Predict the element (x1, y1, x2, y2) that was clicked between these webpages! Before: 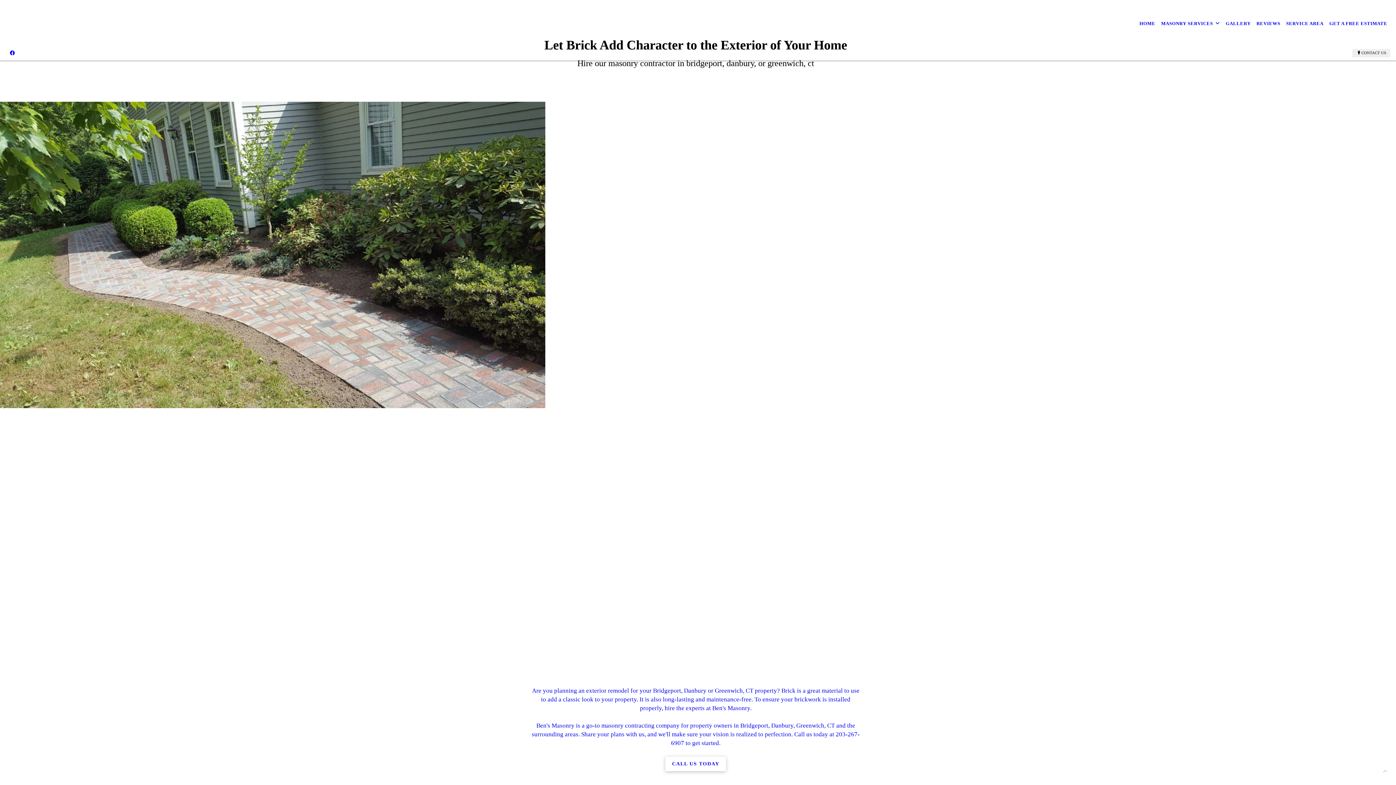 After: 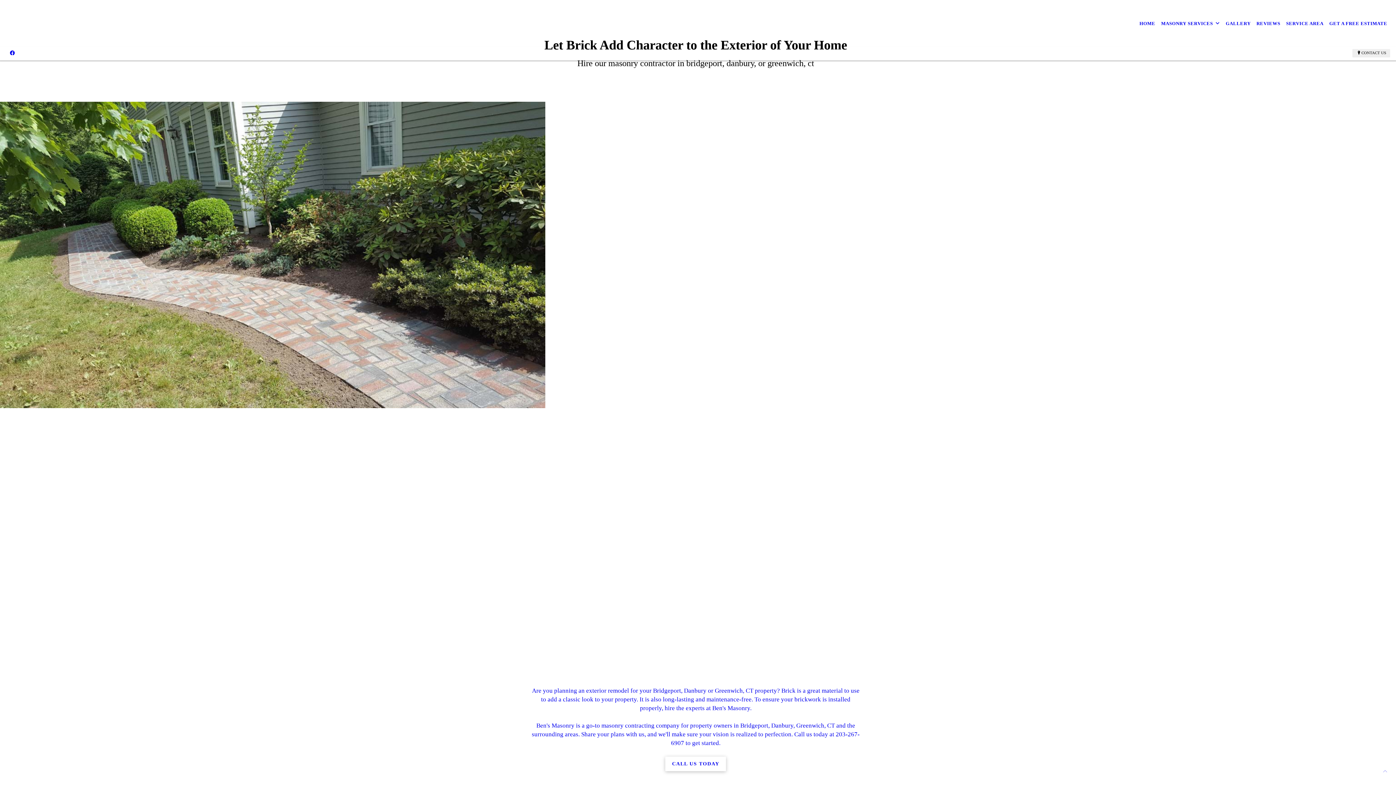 Action: bbox: (5, 49, 19, 57)